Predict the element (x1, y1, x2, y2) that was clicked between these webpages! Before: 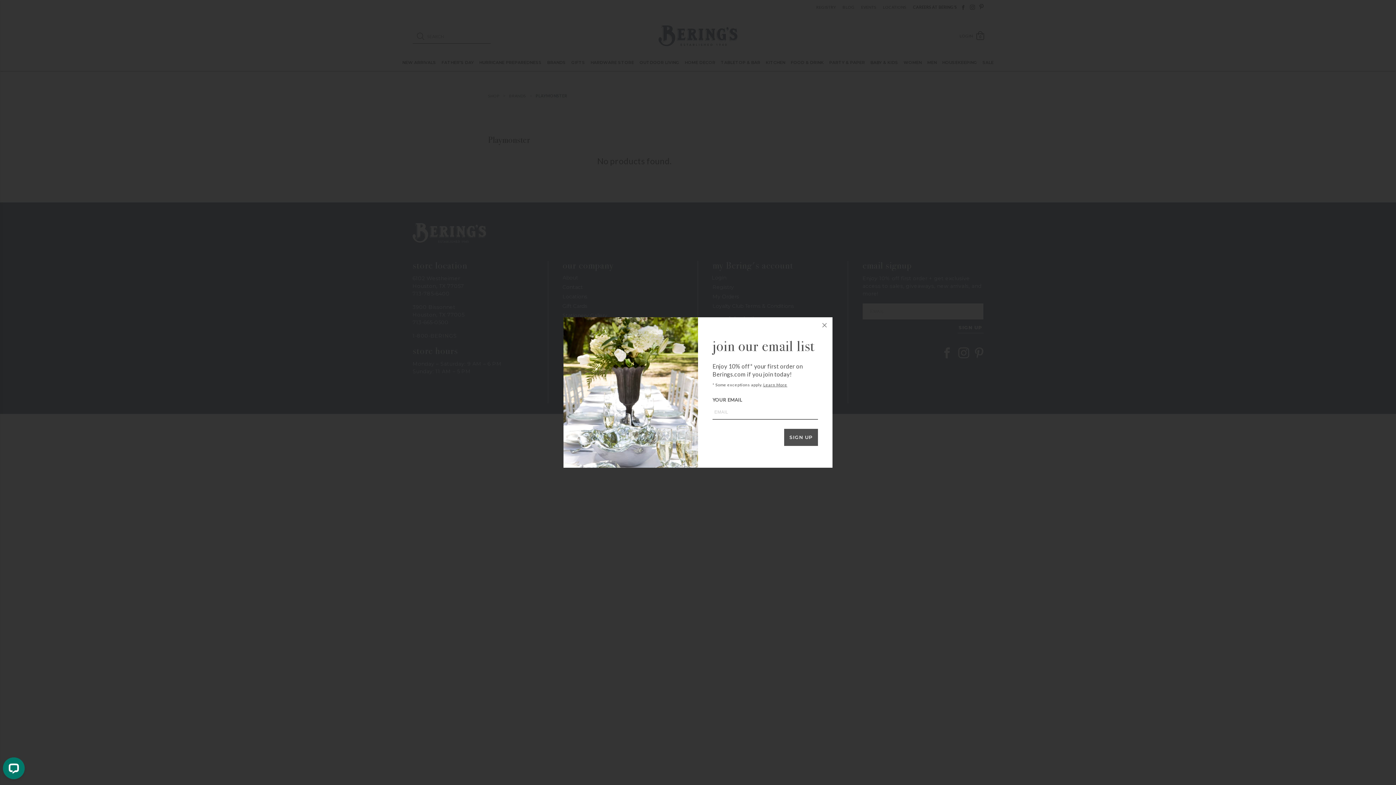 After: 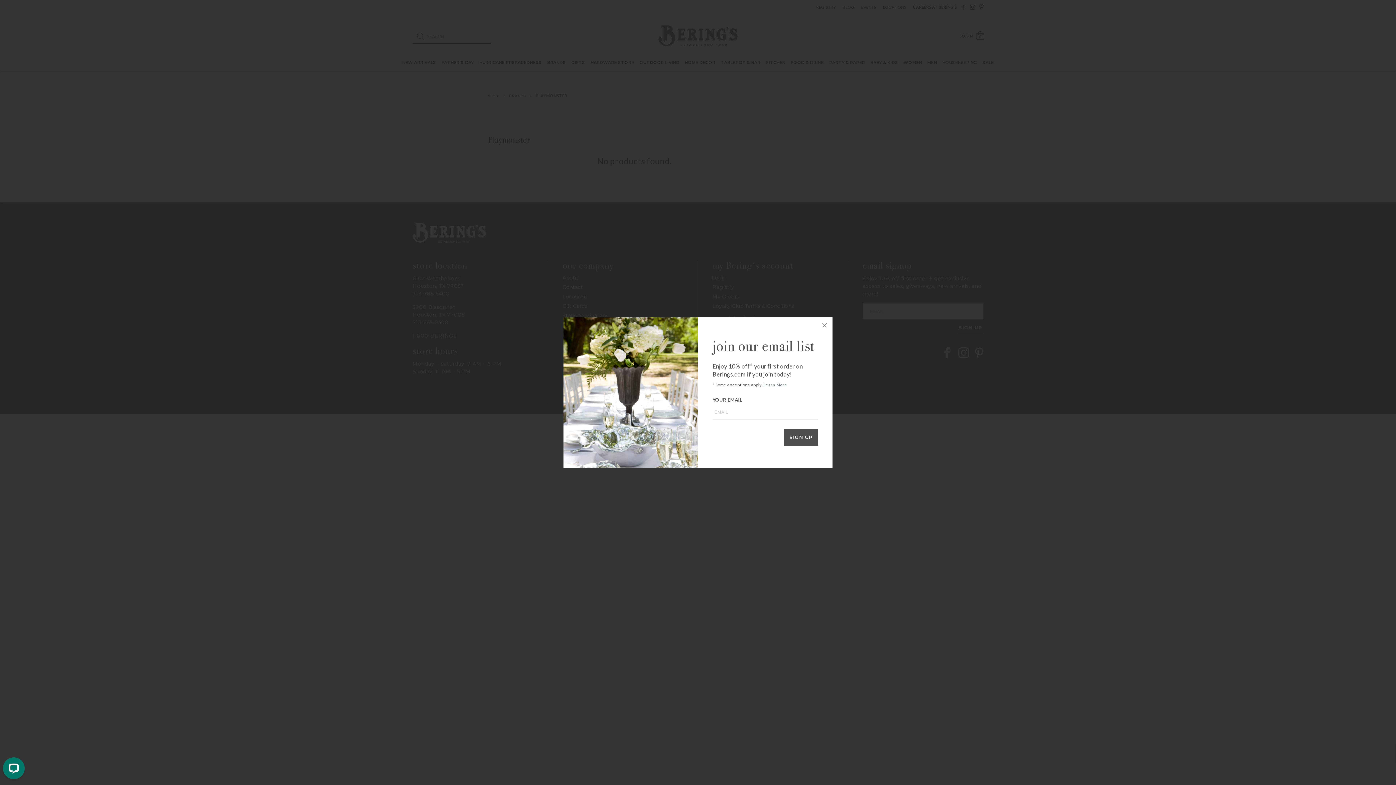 Action: label: Learn More bbox: (763, 382, 787, 387)